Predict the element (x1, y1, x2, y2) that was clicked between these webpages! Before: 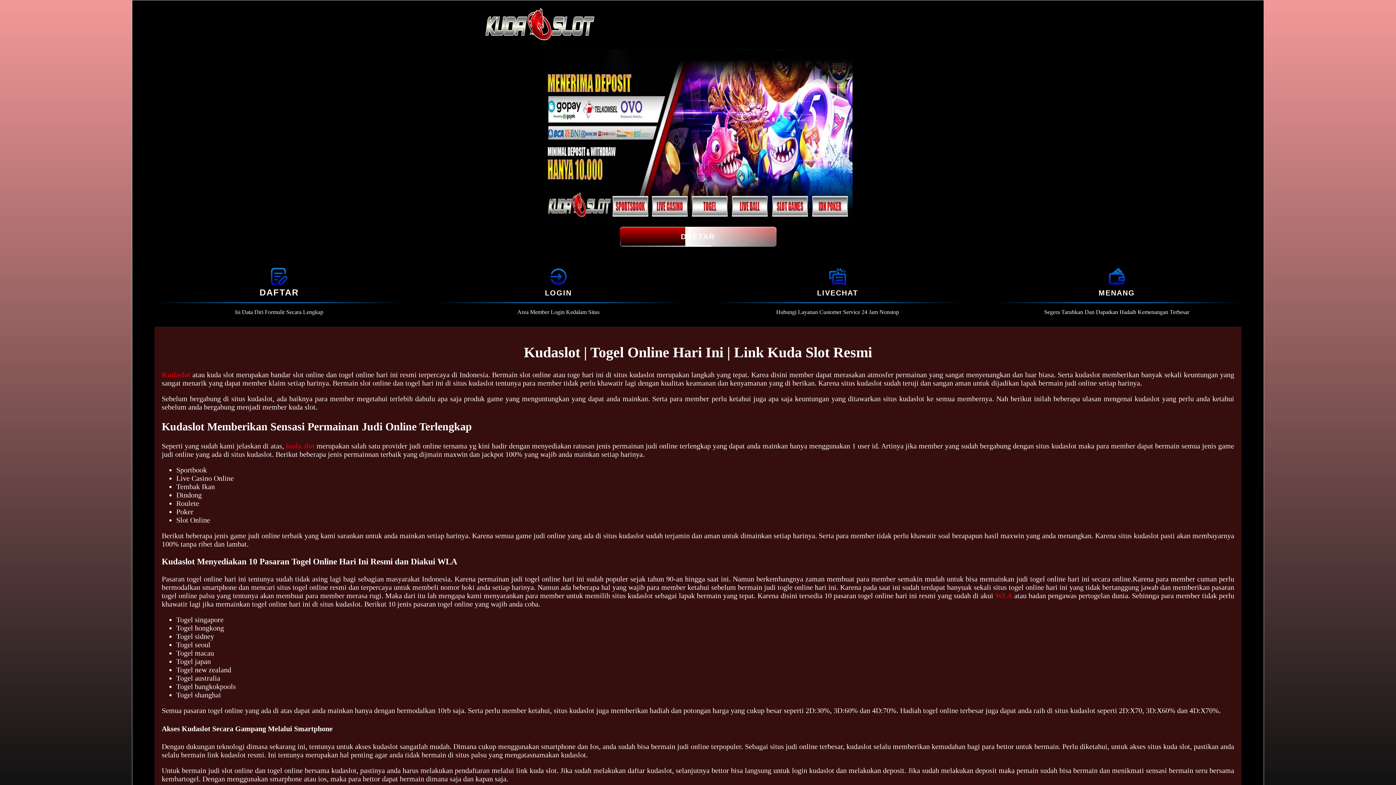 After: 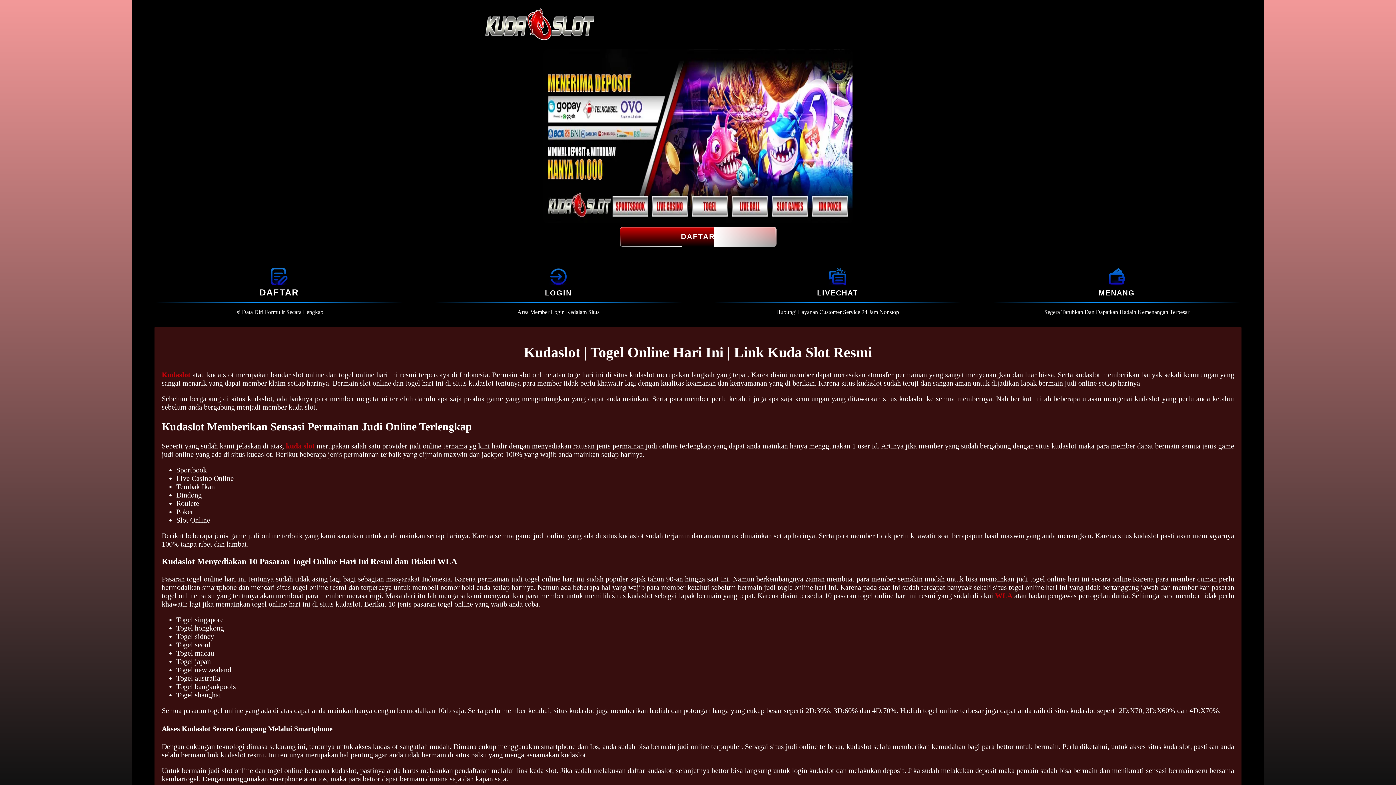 Action: label: kuda slot bbox: (285, 442, 314, 450)